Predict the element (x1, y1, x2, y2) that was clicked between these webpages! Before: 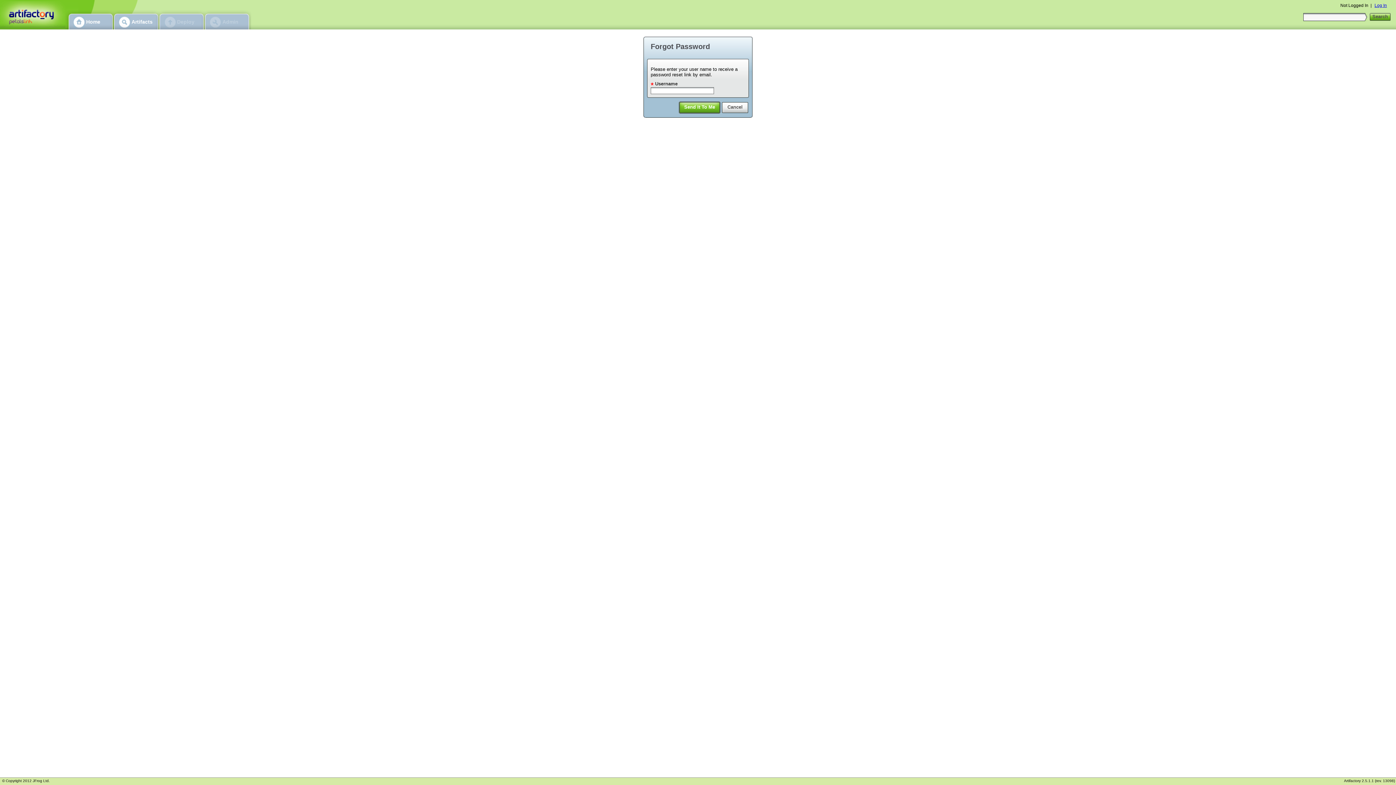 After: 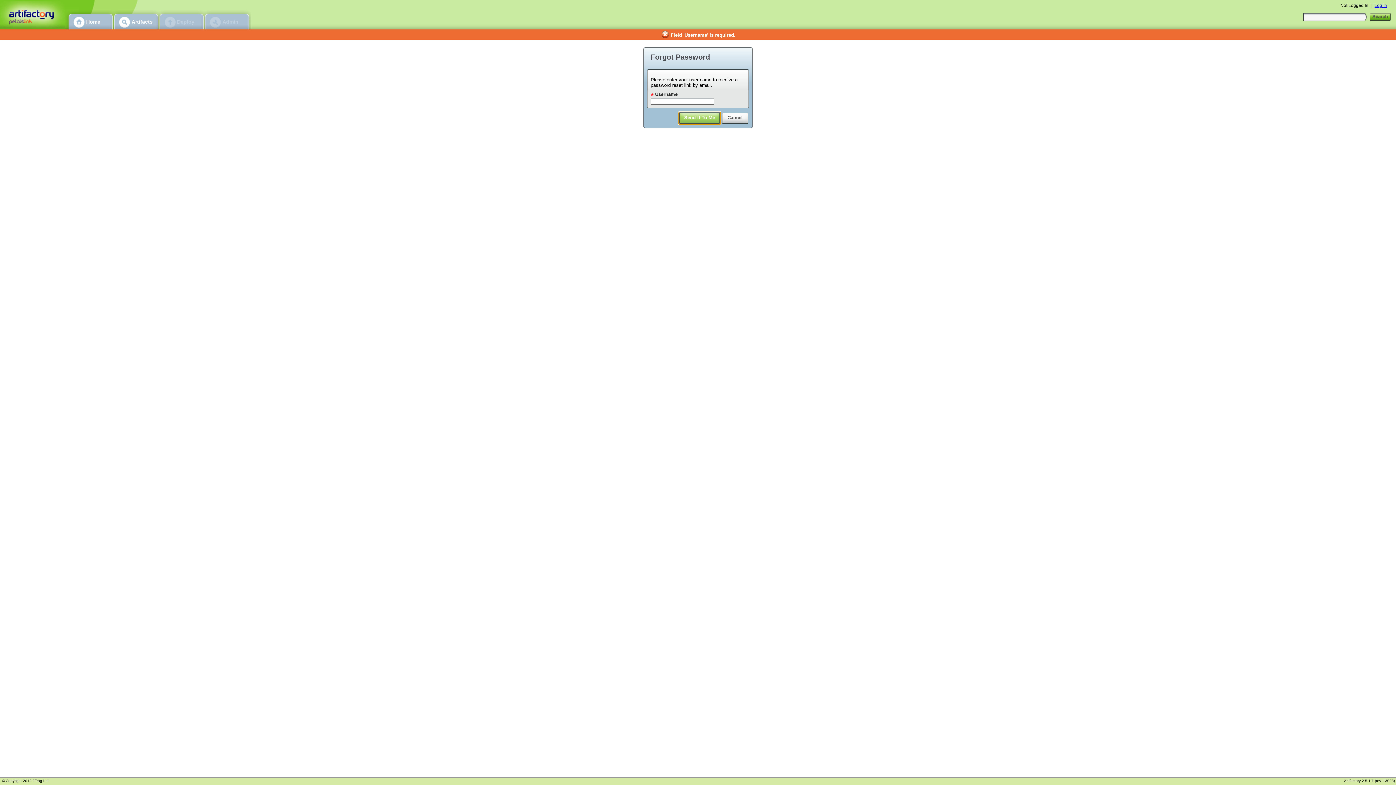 Action: bbox: (678, 101, 720, 114) label: Send It To Me